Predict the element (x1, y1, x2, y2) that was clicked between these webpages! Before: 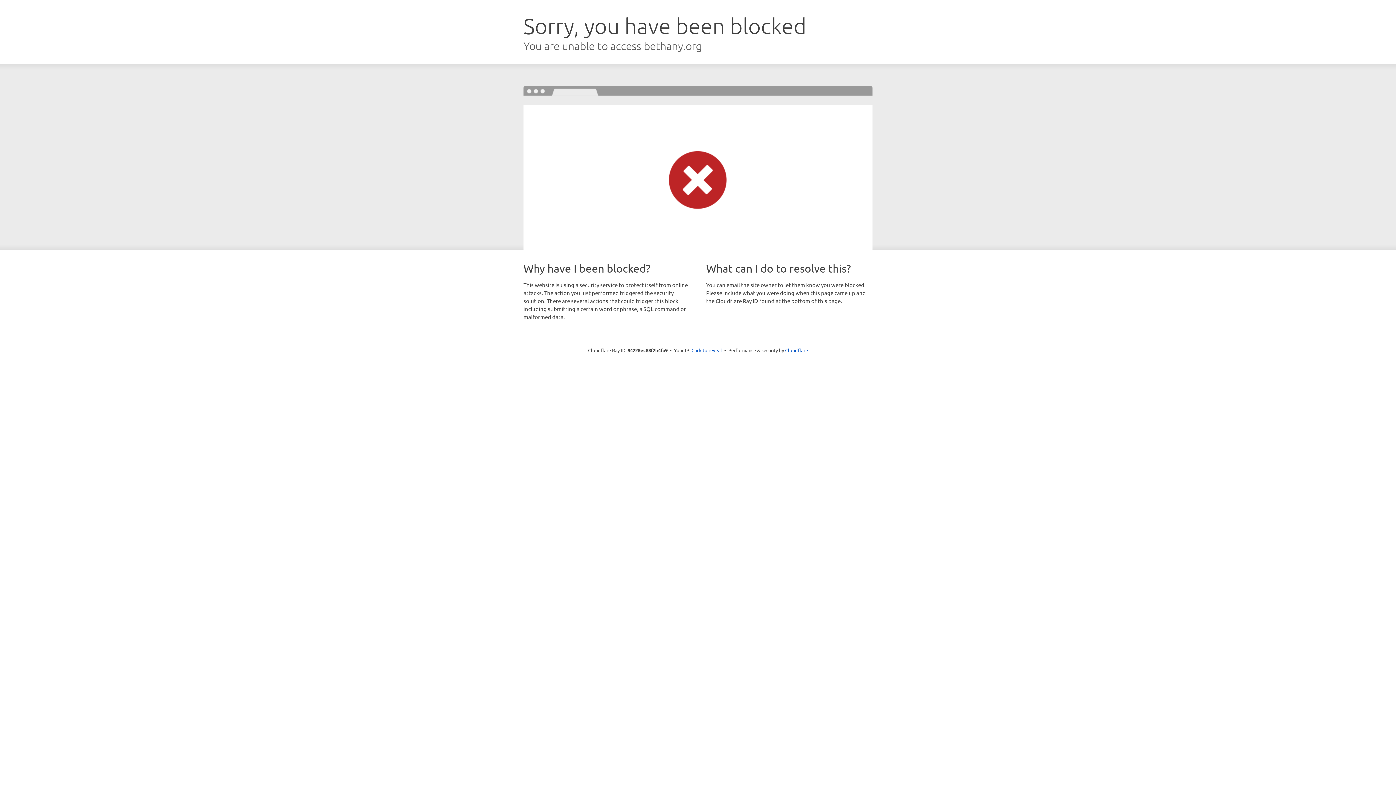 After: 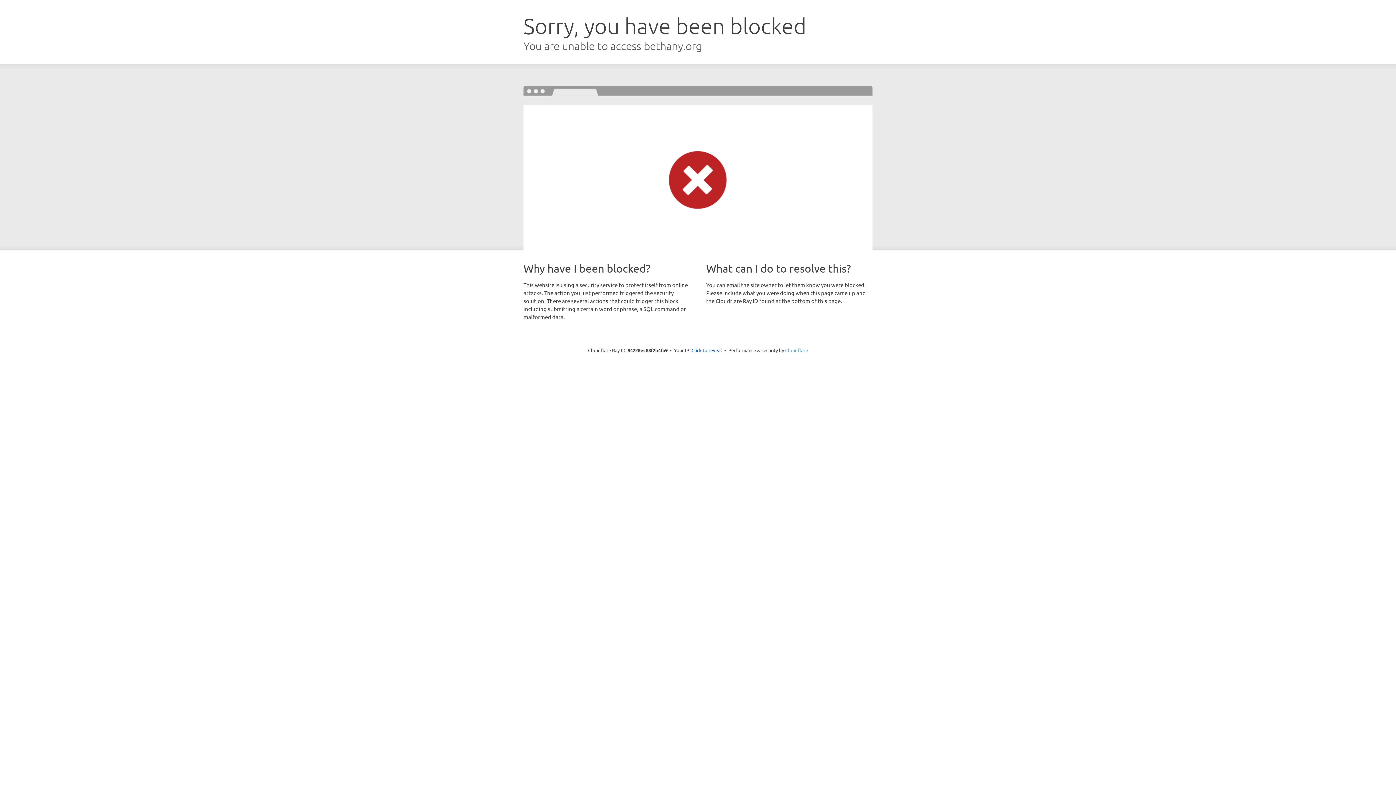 Action: bbox: (785, 347, 808, 353) label: Cloudflare